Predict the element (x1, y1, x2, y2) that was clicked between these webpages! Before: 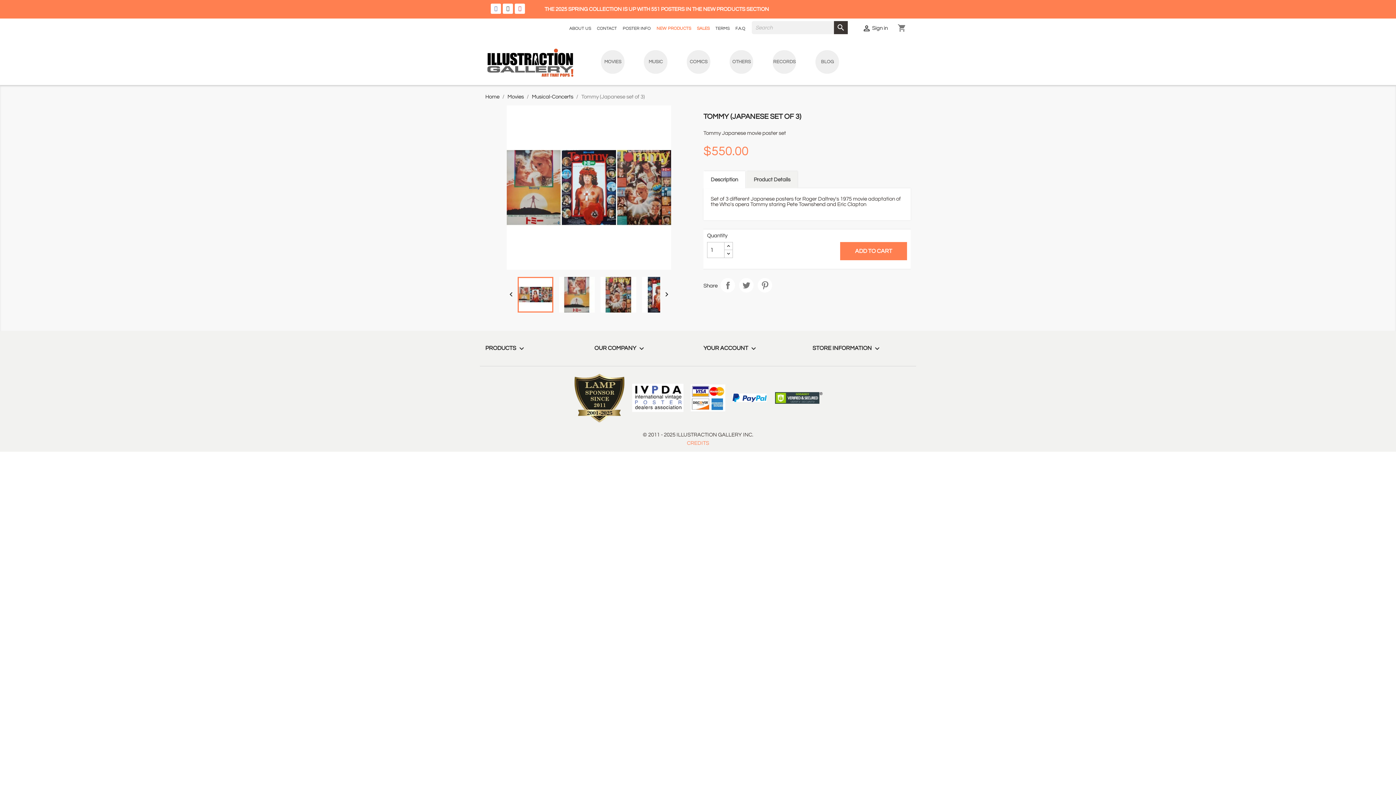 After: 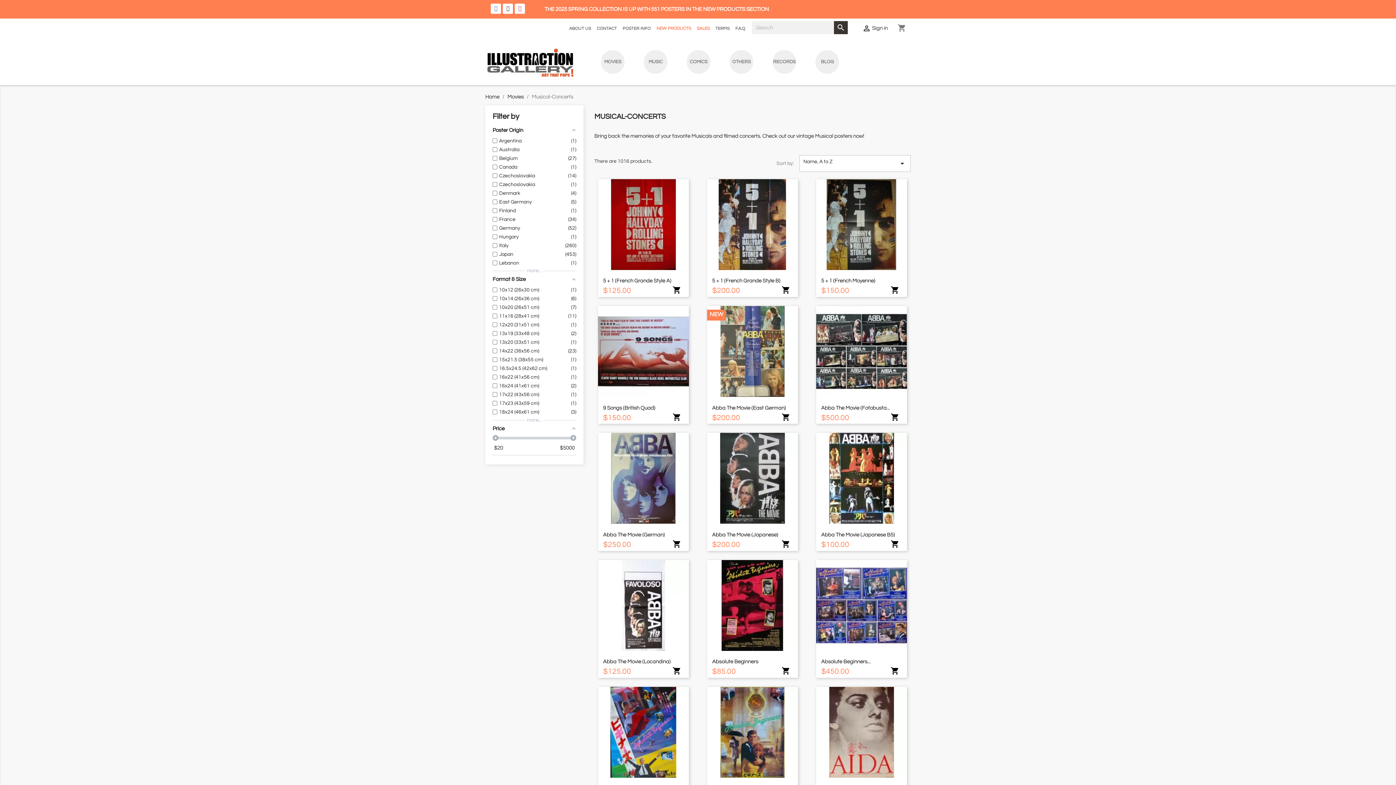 Action: label: Musical-Concerts bbox: (532, 94, 573, 99)